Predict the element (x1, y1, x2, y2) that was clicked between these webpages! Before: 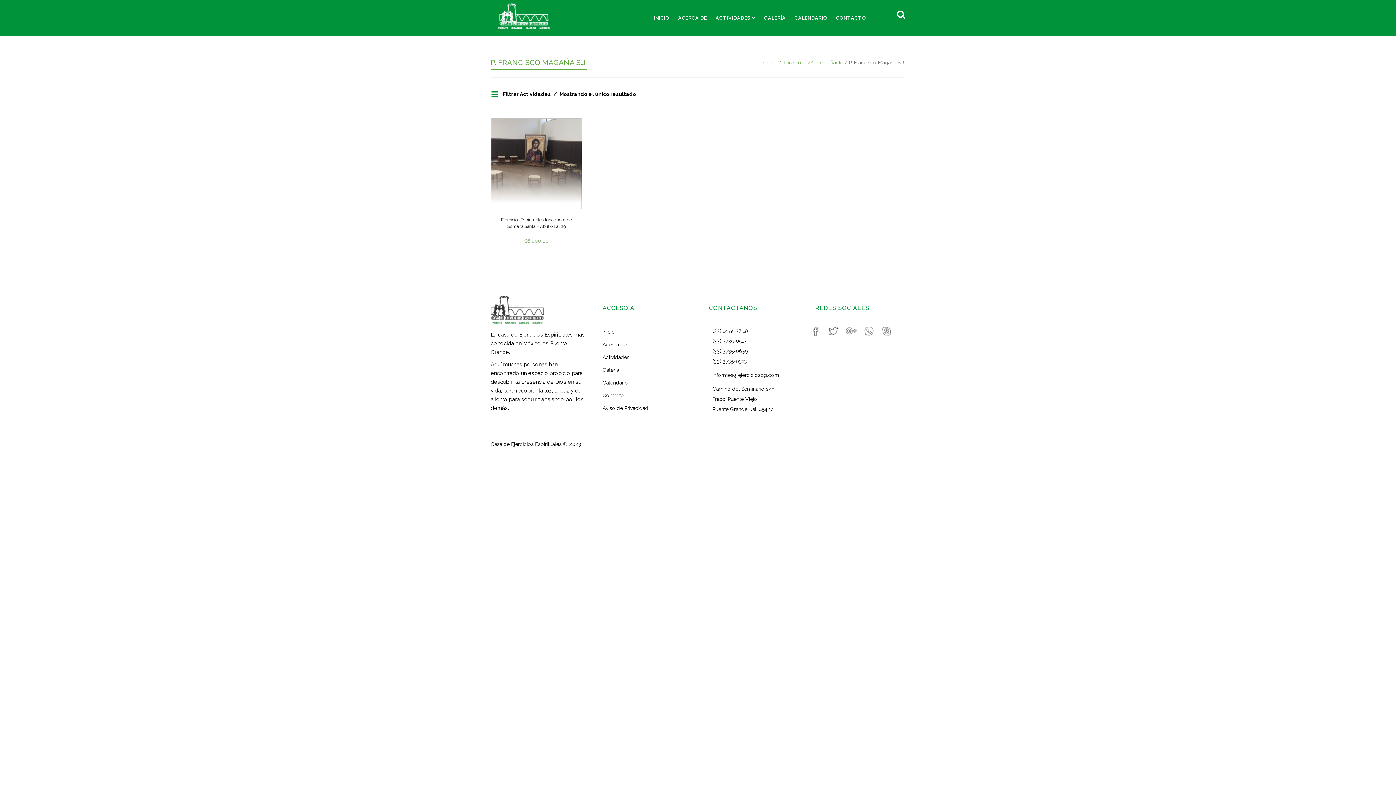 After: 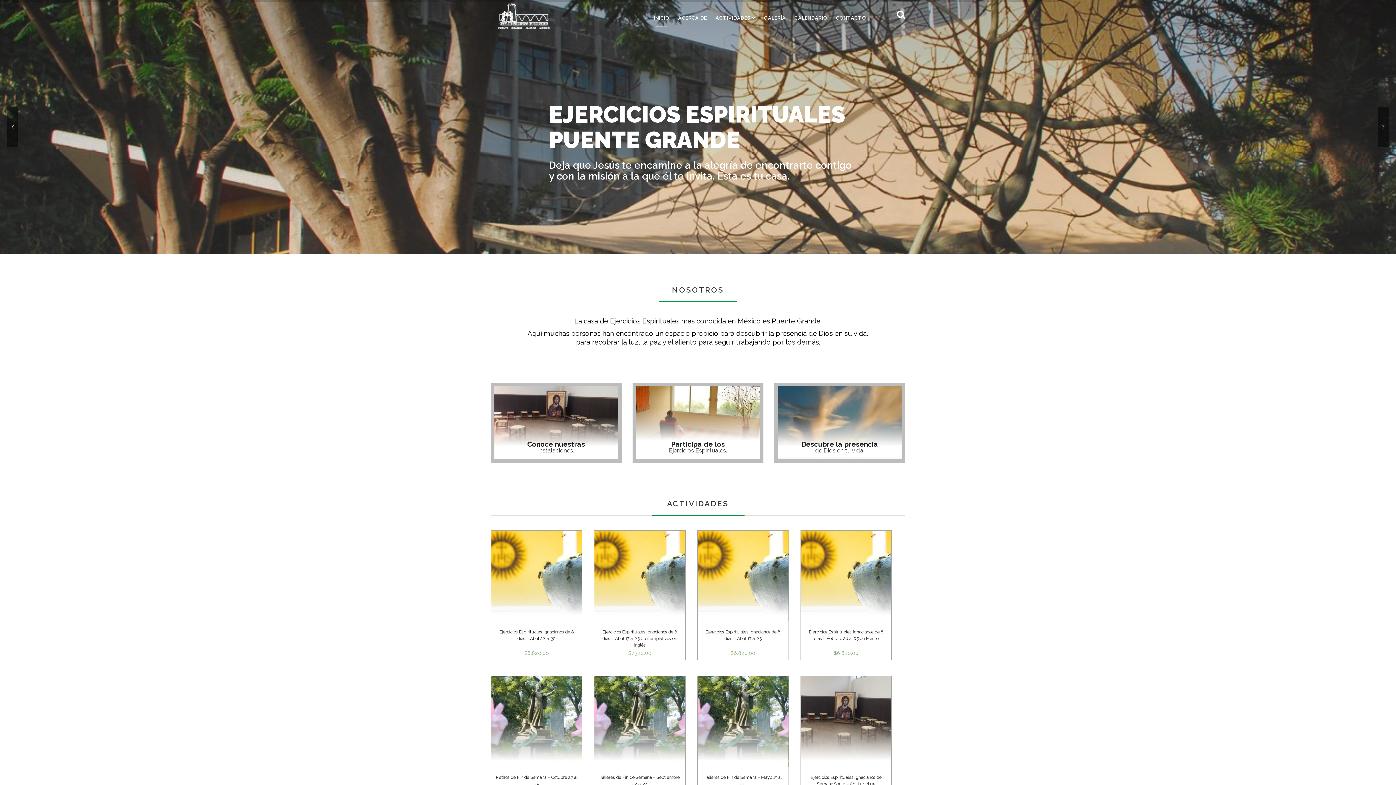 Action: bbox: (490, 0, 554, 32)